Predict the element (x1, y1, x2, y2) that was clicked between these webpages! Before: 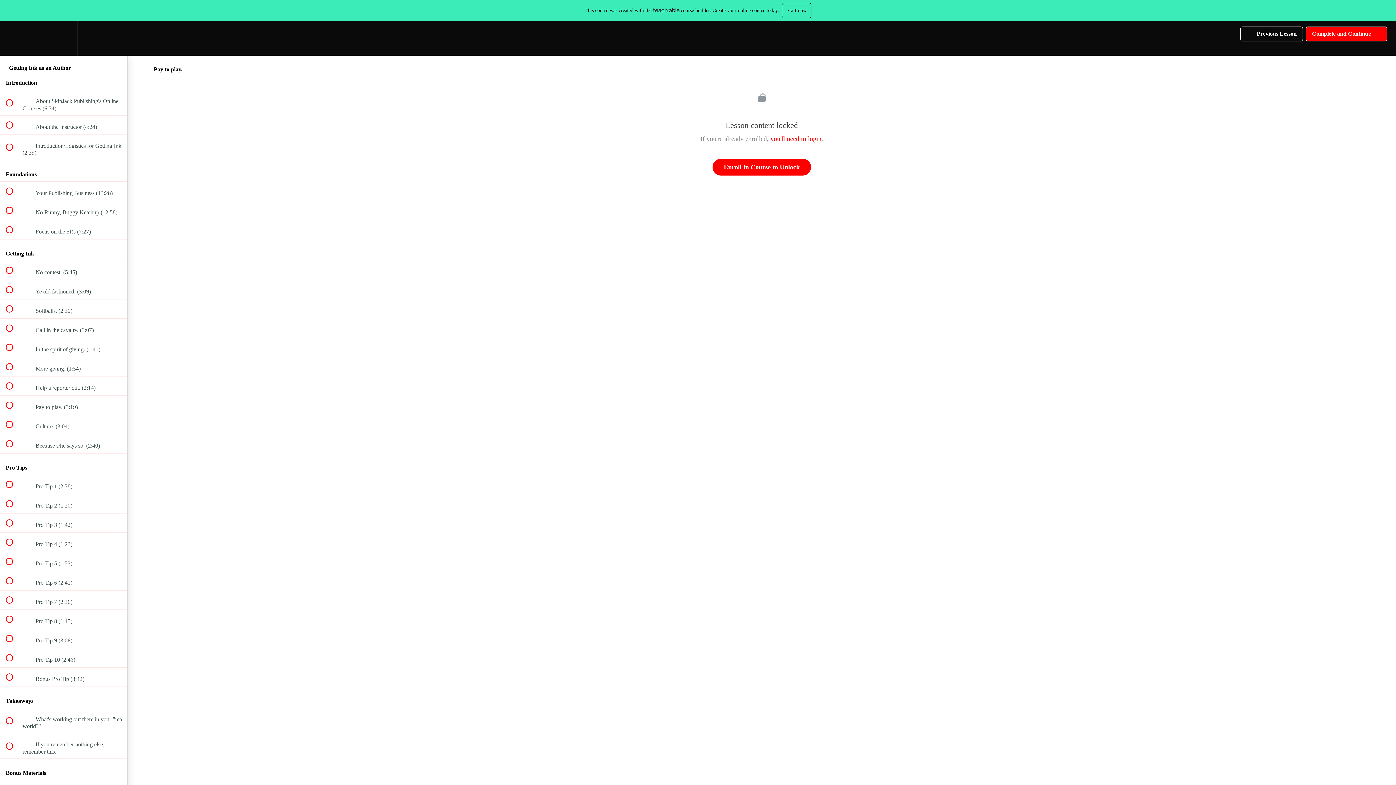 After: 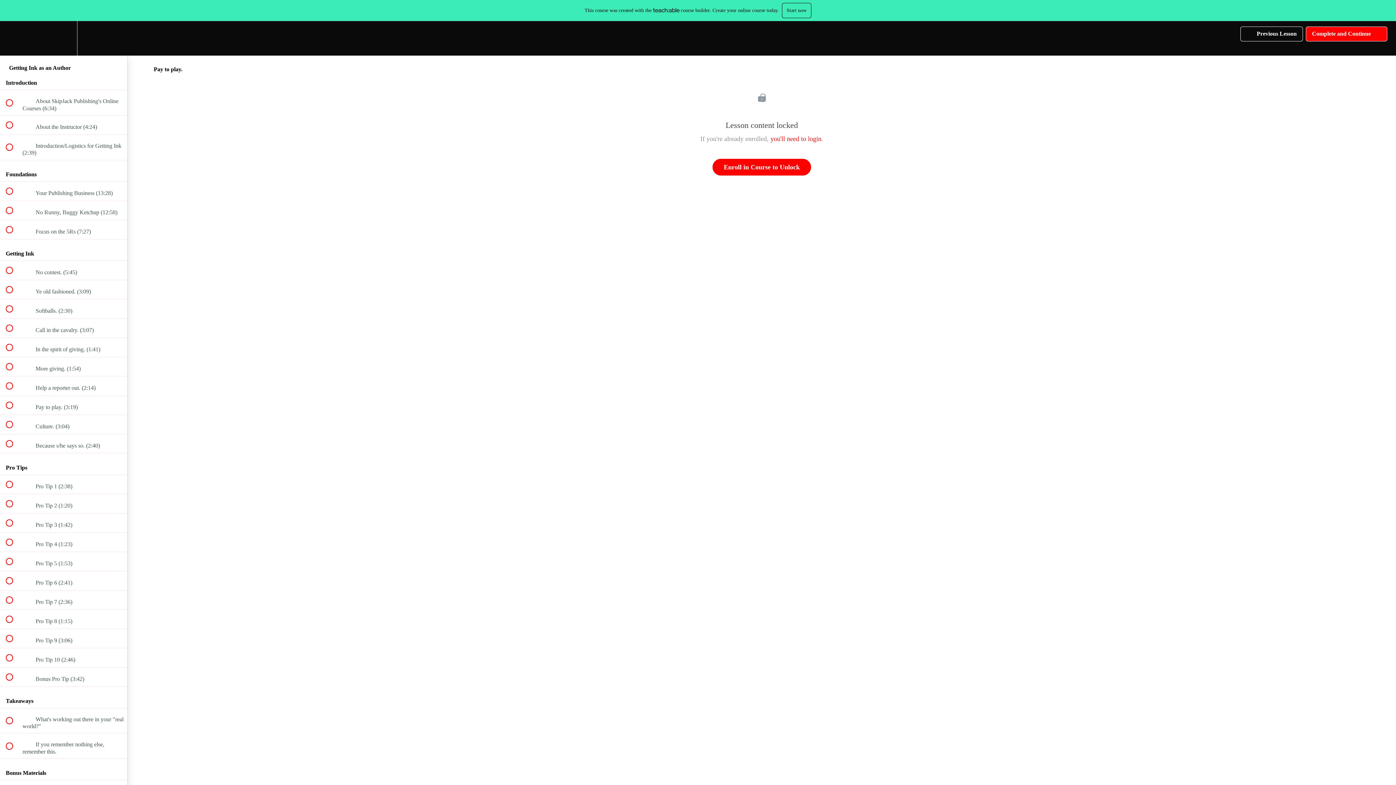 Action: bbox: (50, 21, 76, 55) label: Settings Menu